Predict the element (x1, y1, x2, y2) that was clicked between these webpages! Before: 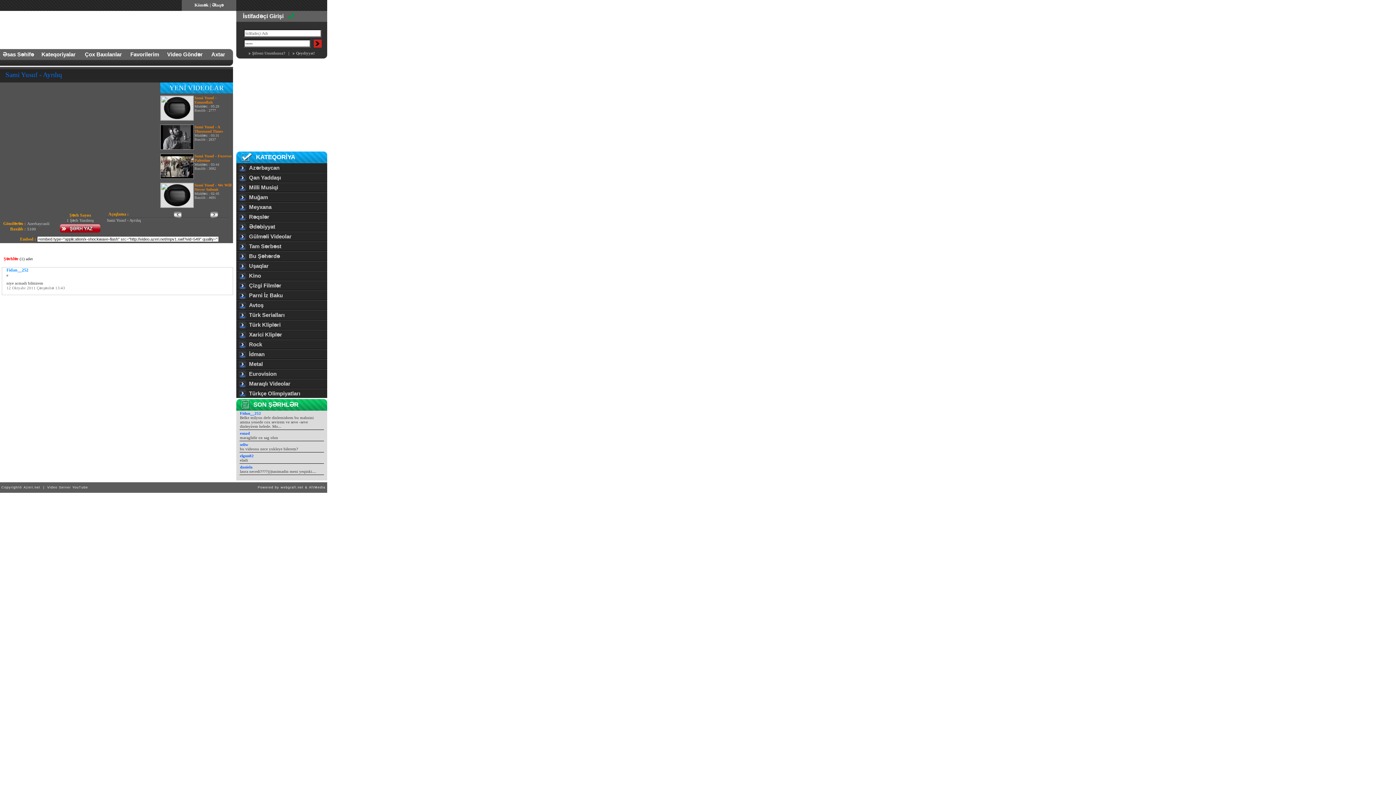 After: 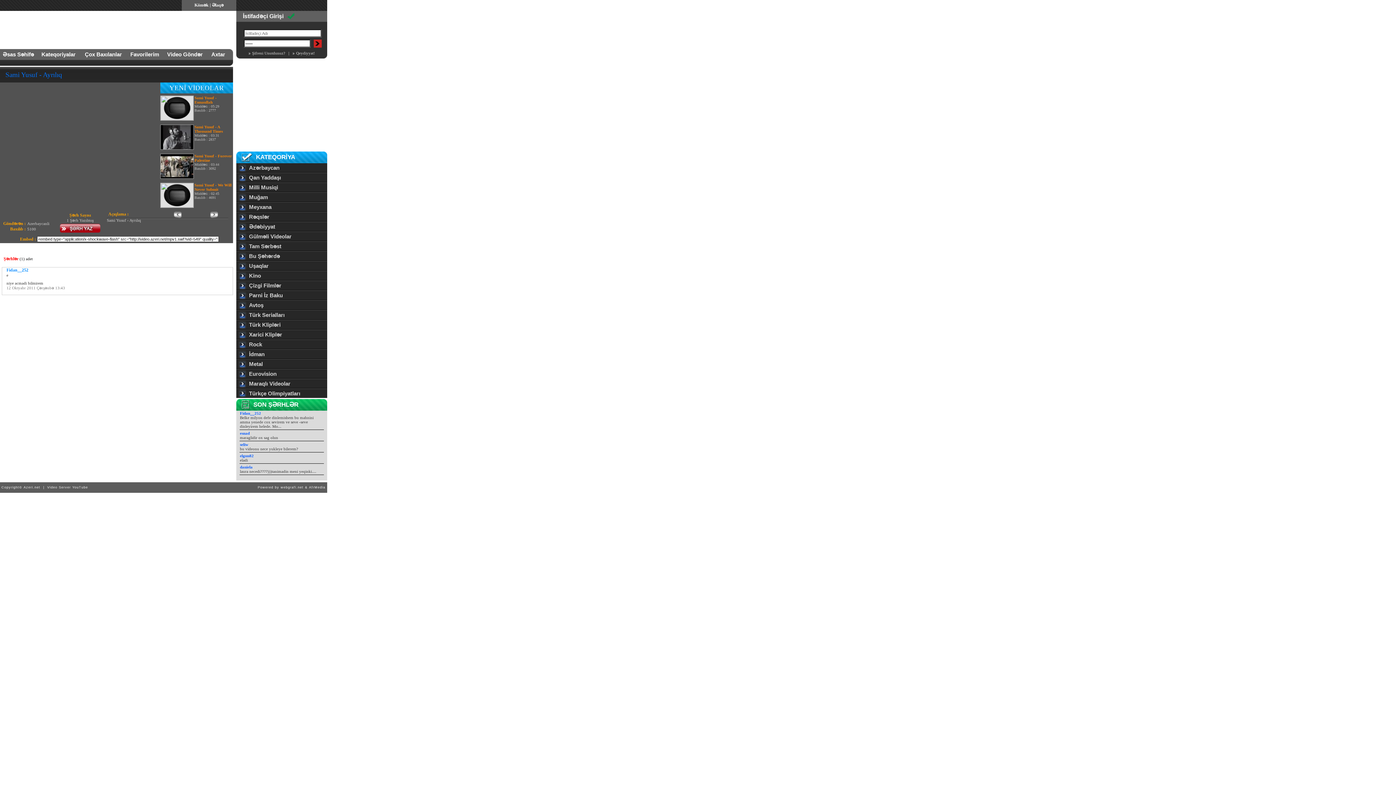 Action: bbox: (58, 230, 101, 234)